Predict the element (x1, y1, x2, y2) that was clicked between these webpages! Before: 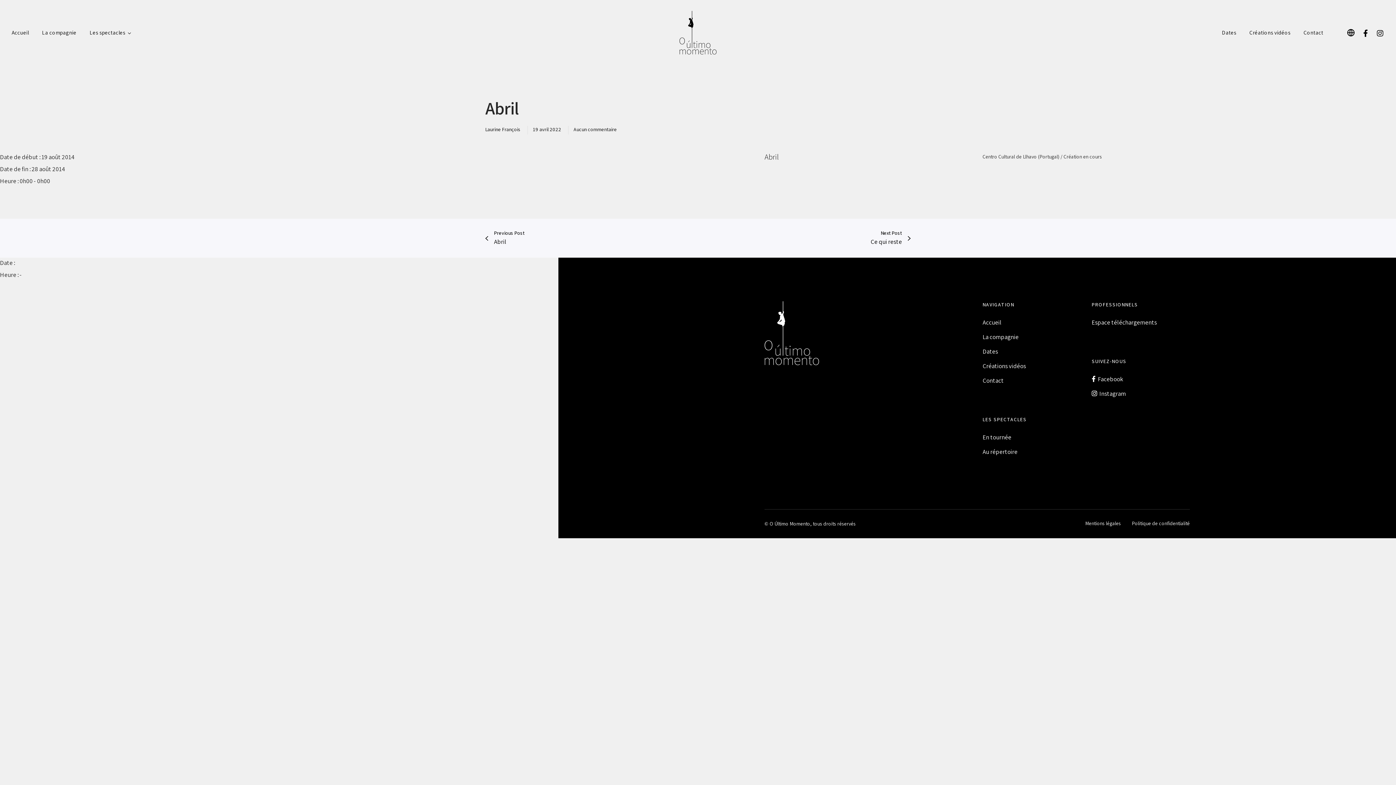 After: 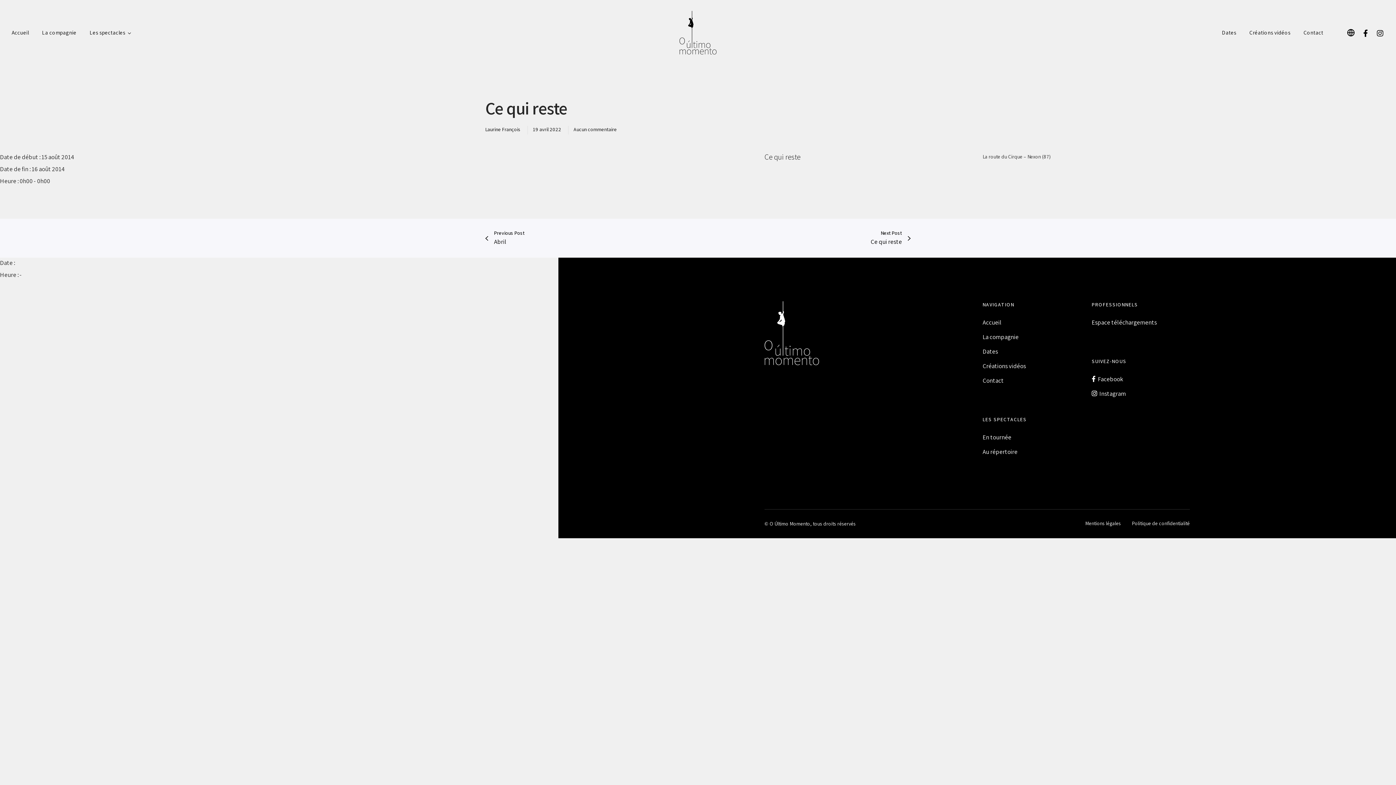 Action: bbox: (859, 229, 910, 246) label: Next Post
Ce qui reste